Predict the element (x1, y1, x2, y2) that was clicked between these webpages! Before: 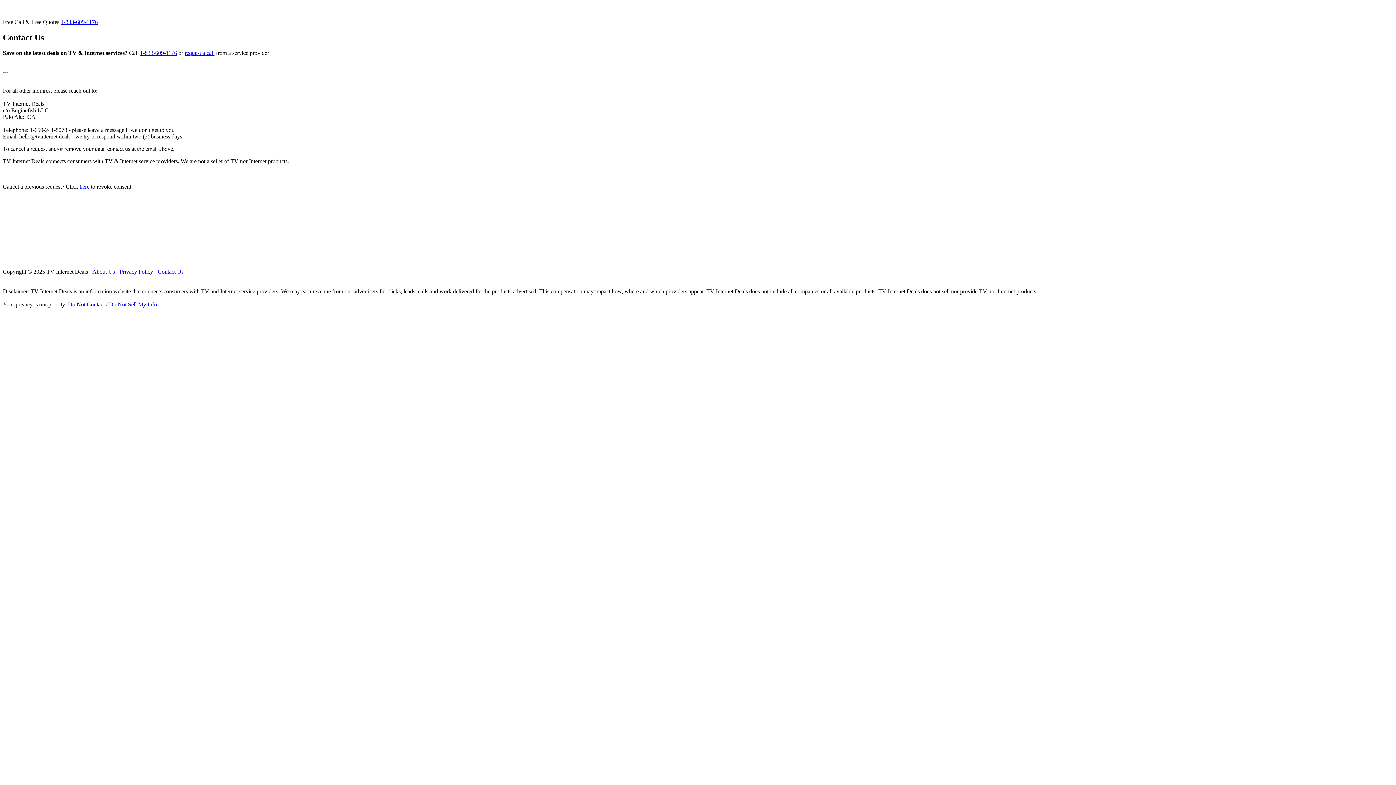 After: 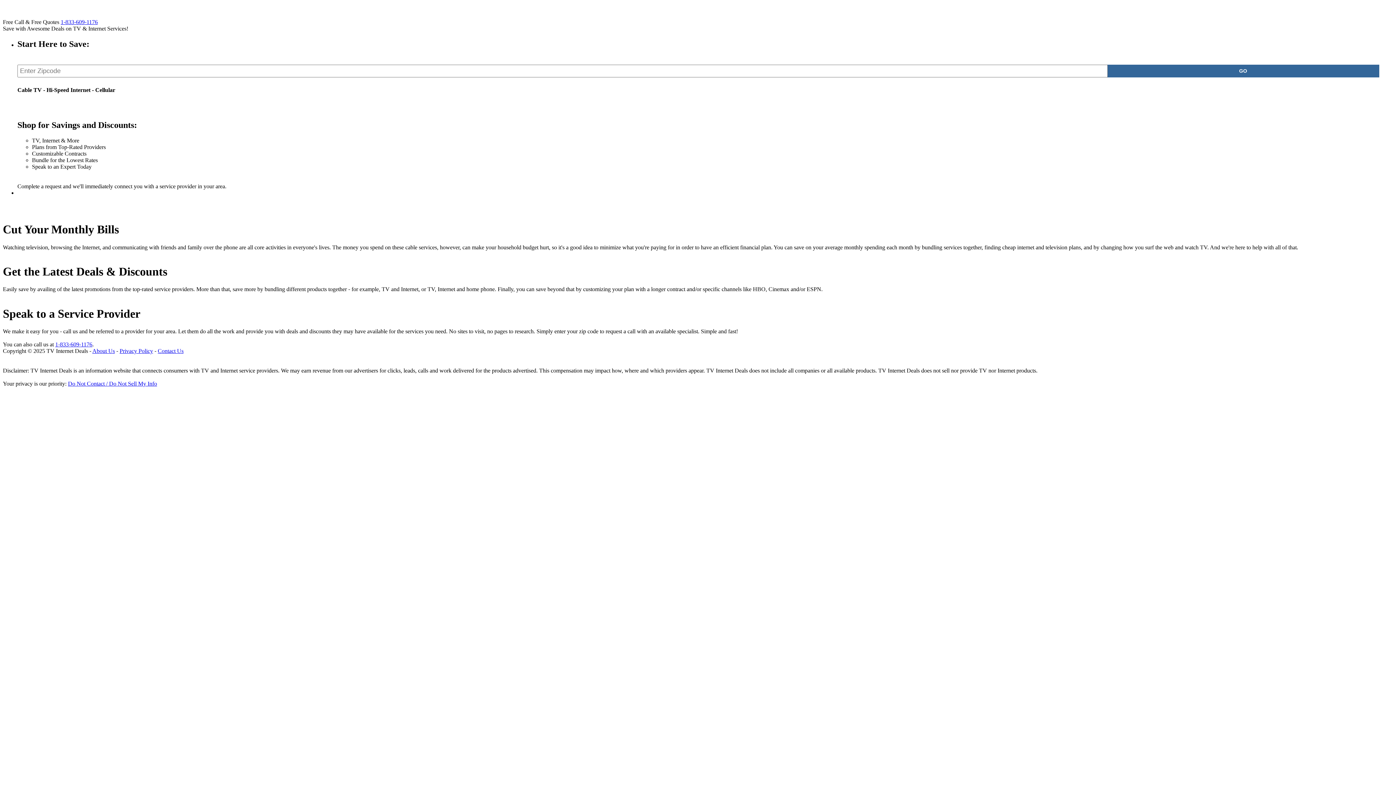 Action: label: Do Not Contact / Do Not Sell My Info bbox: (68, 301, 157, 307)